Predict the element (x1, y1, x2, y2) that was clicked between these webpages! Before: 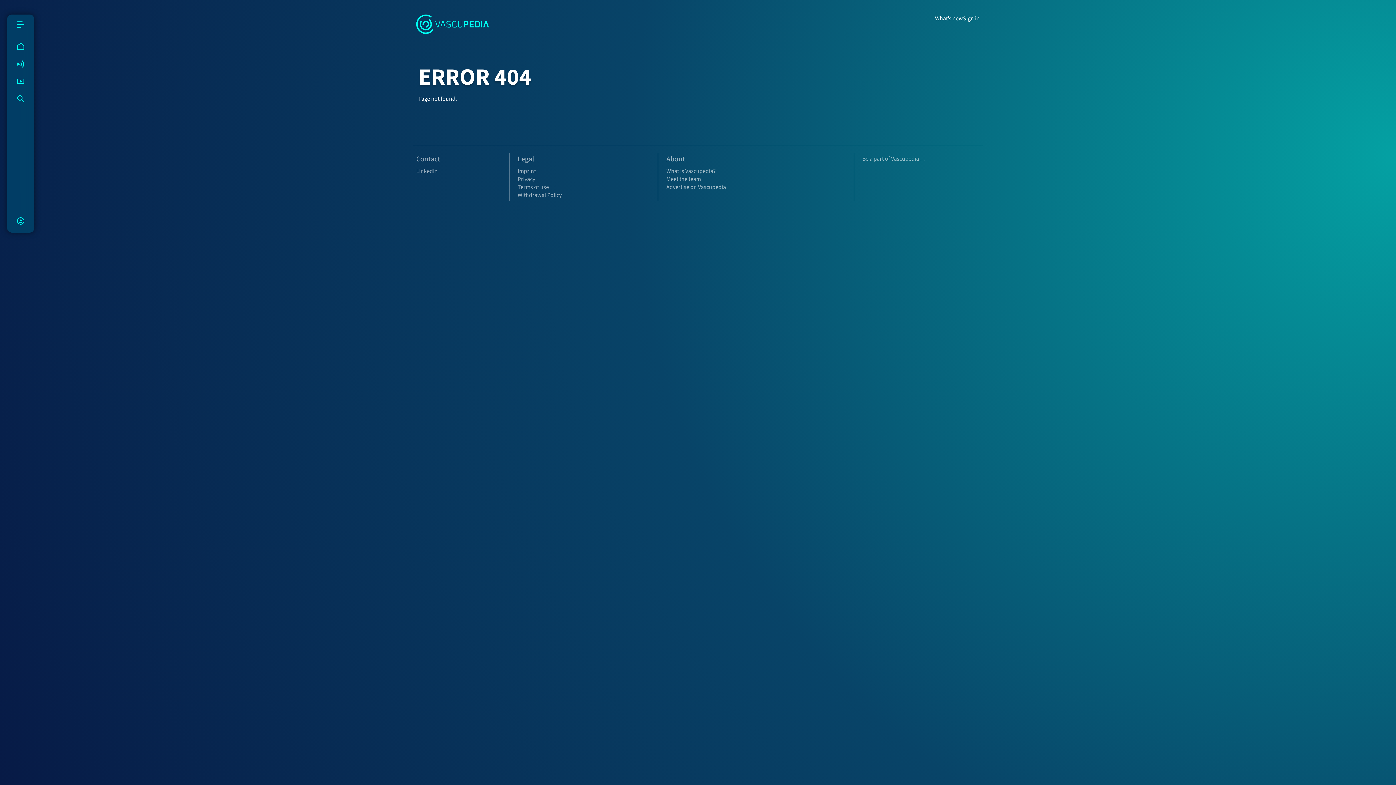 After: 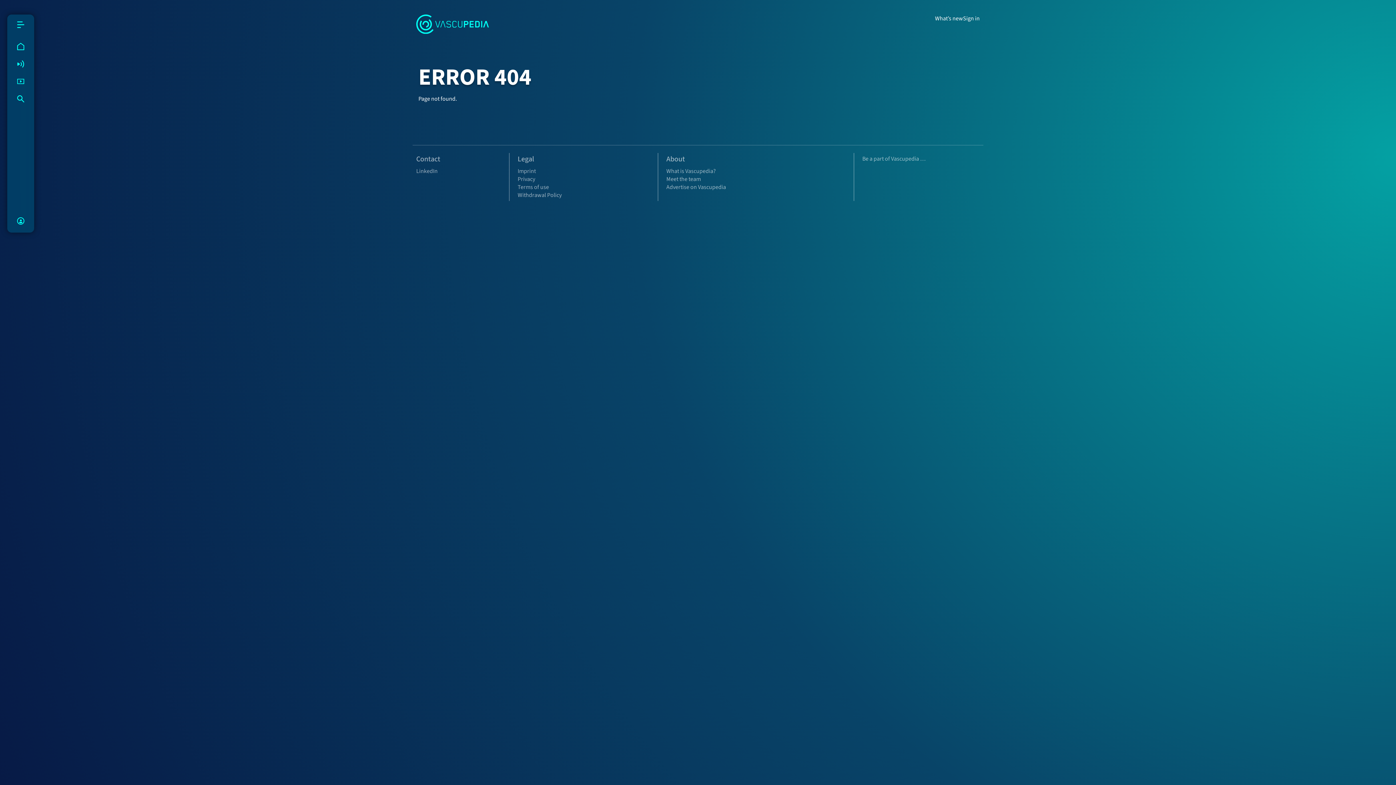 Action: bbox: (416, 167, 437, 175) label: LinkedIn